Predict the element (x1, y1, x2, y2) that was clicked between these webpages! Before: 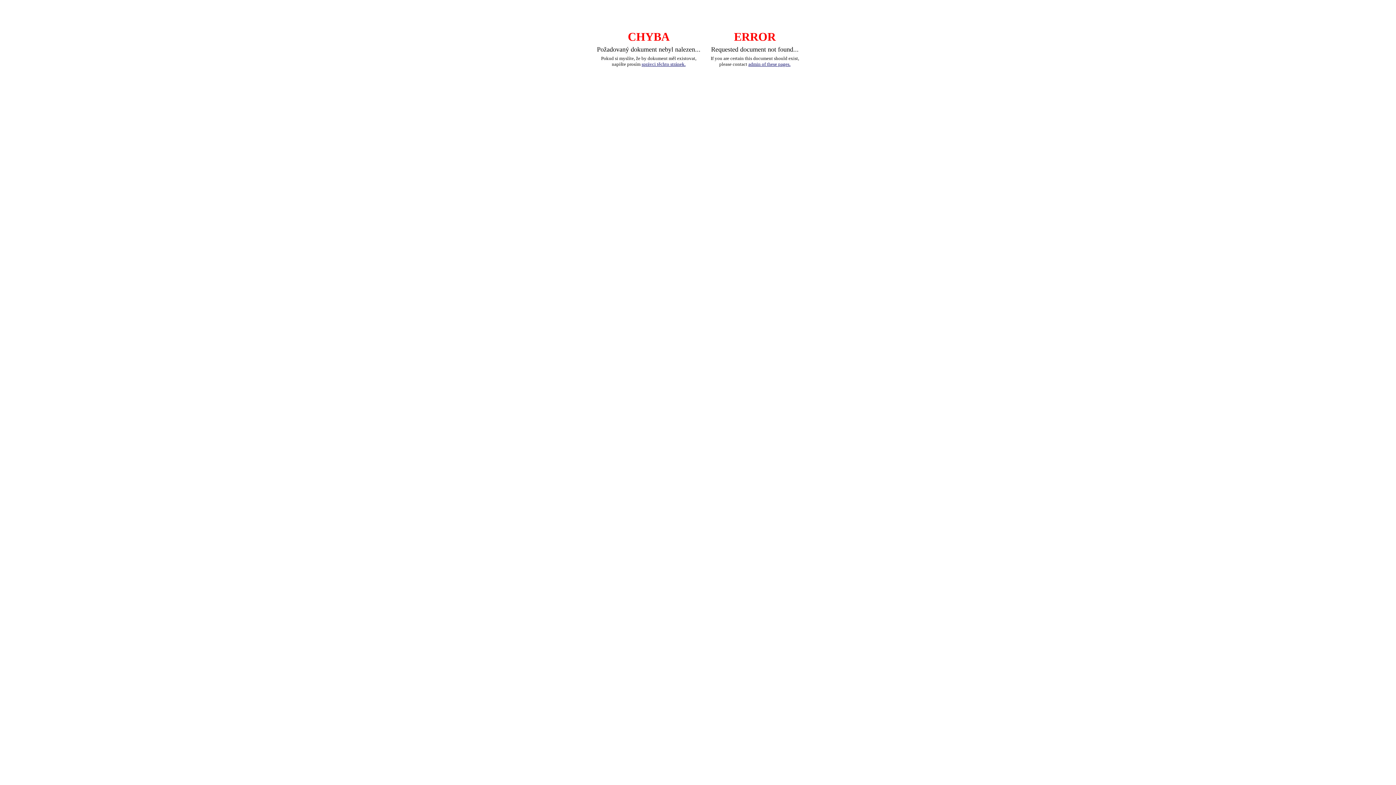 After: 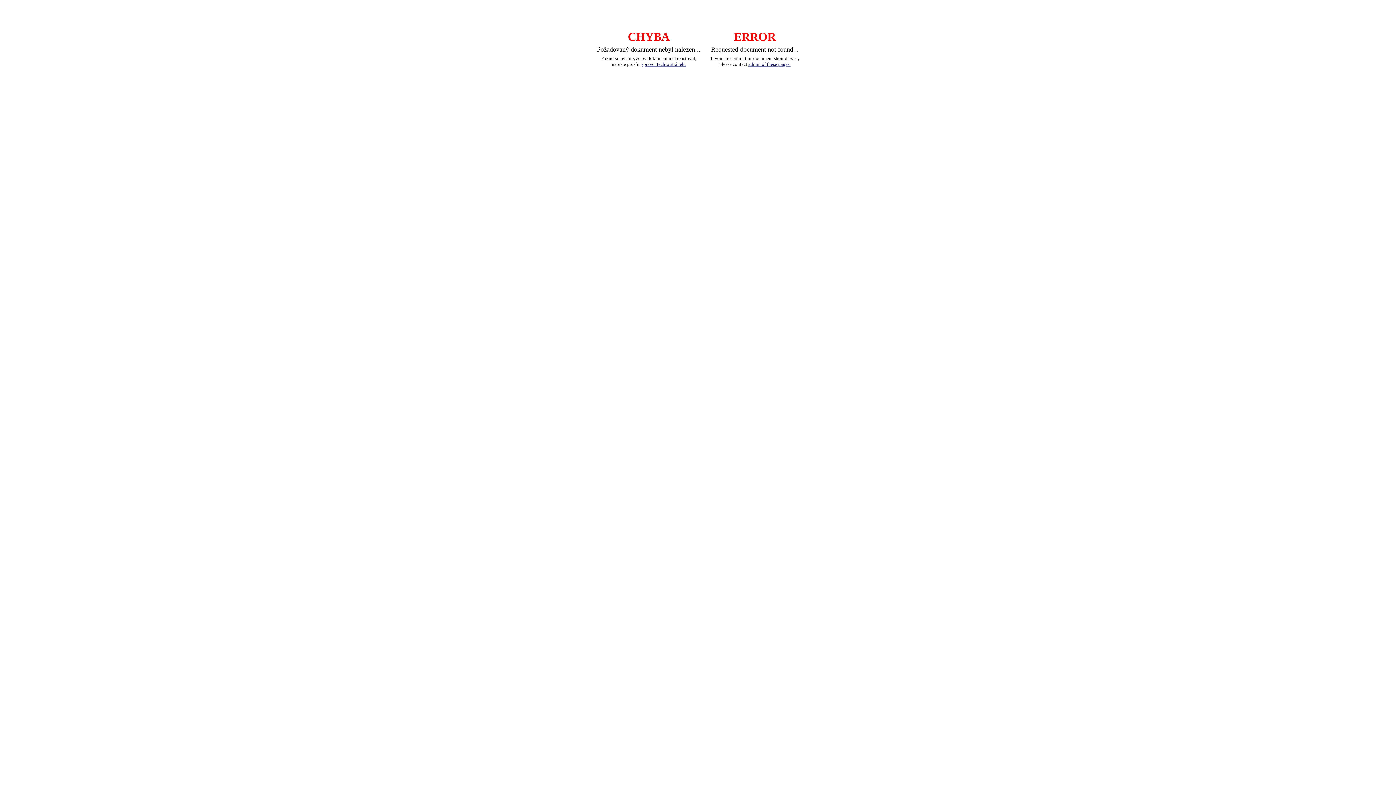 Action: bbox: (748, 61, 790, 66) label: admin of these pages.